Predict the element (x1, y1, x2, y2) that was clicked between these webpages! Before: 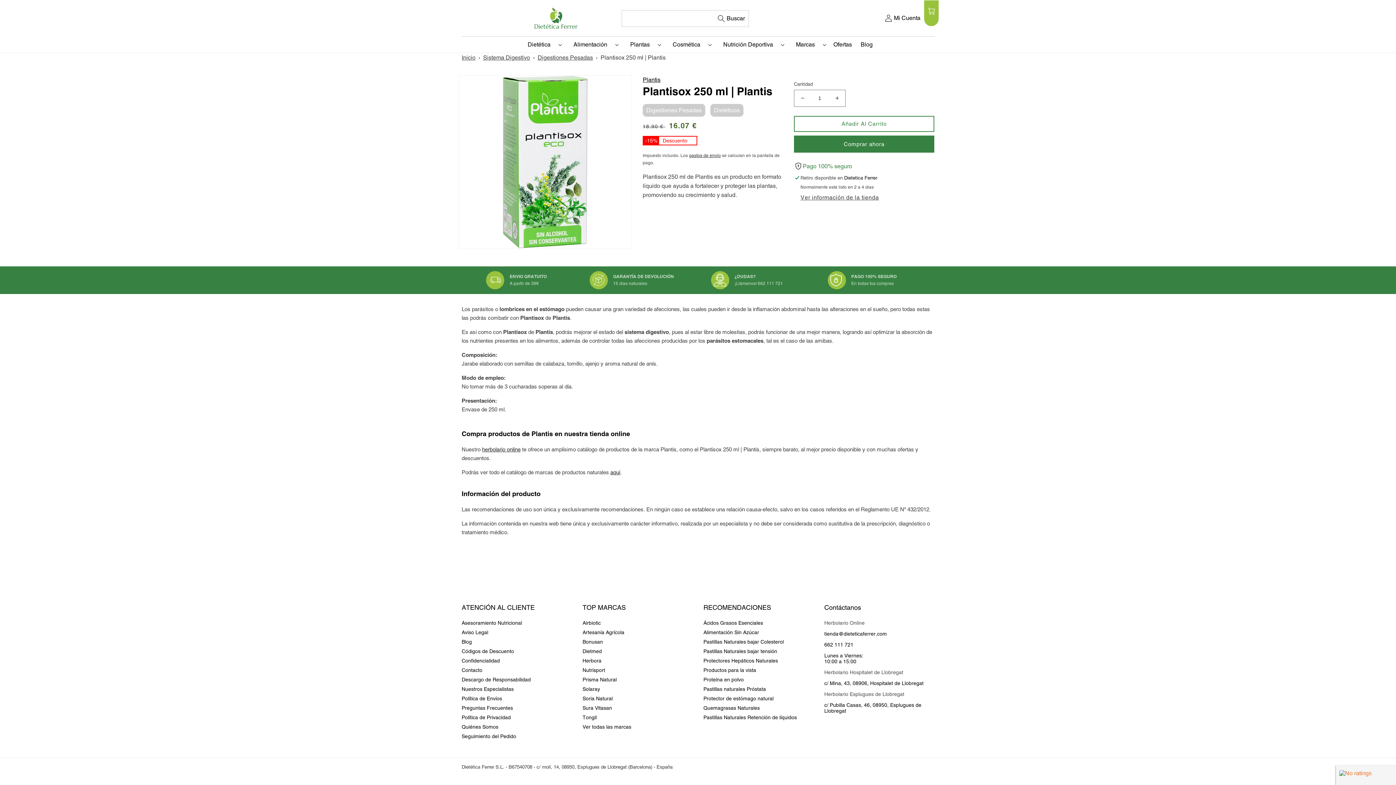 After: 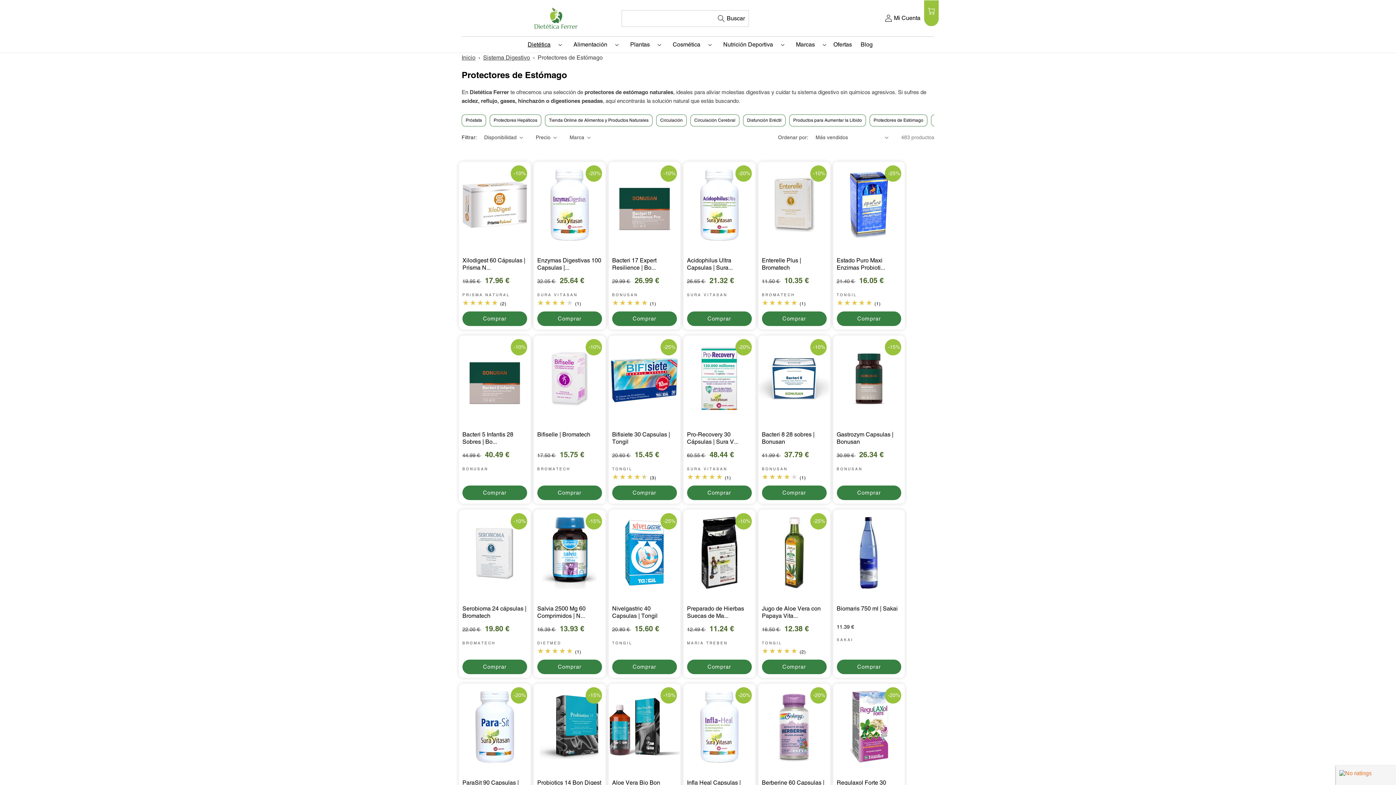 Action: bbox: (703, 694, 773, 703) label: Protector de estómago natural